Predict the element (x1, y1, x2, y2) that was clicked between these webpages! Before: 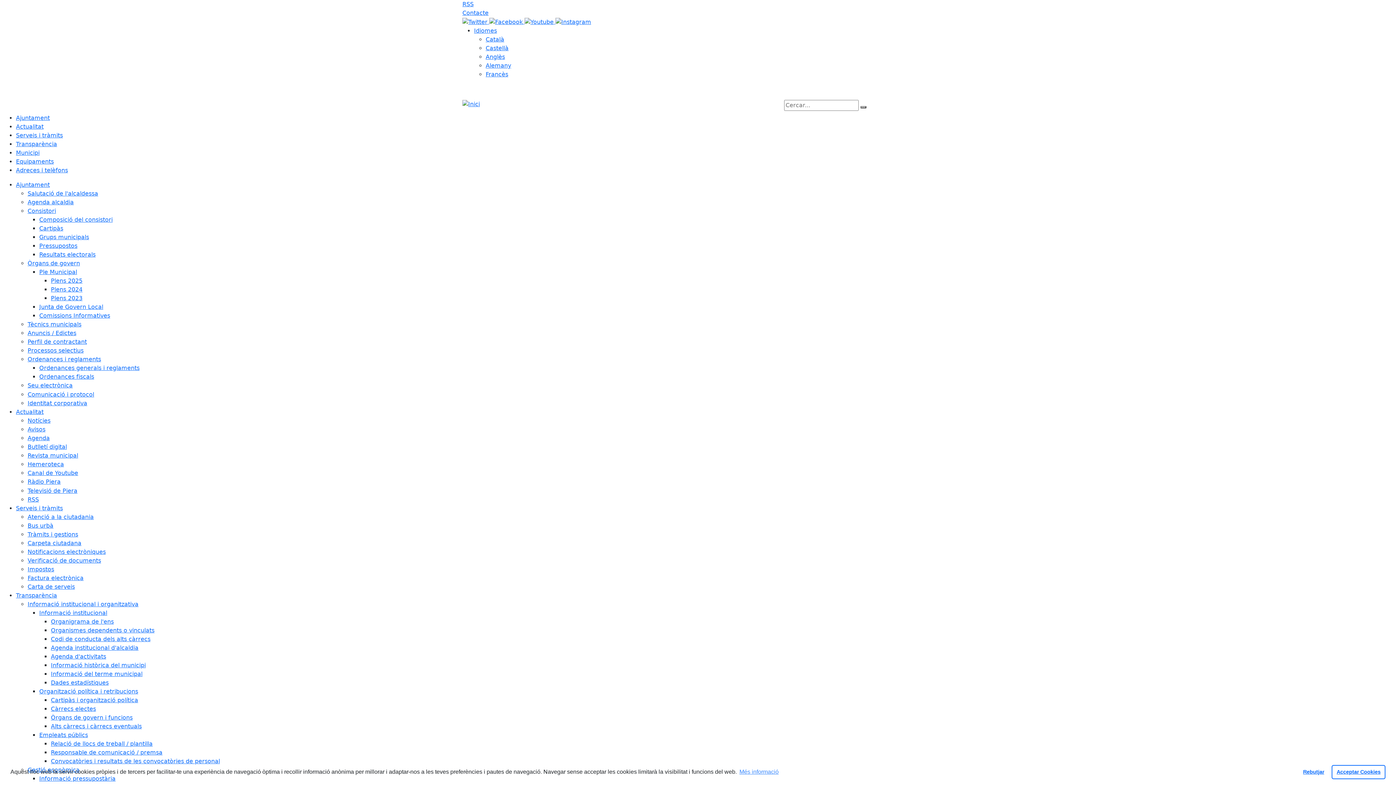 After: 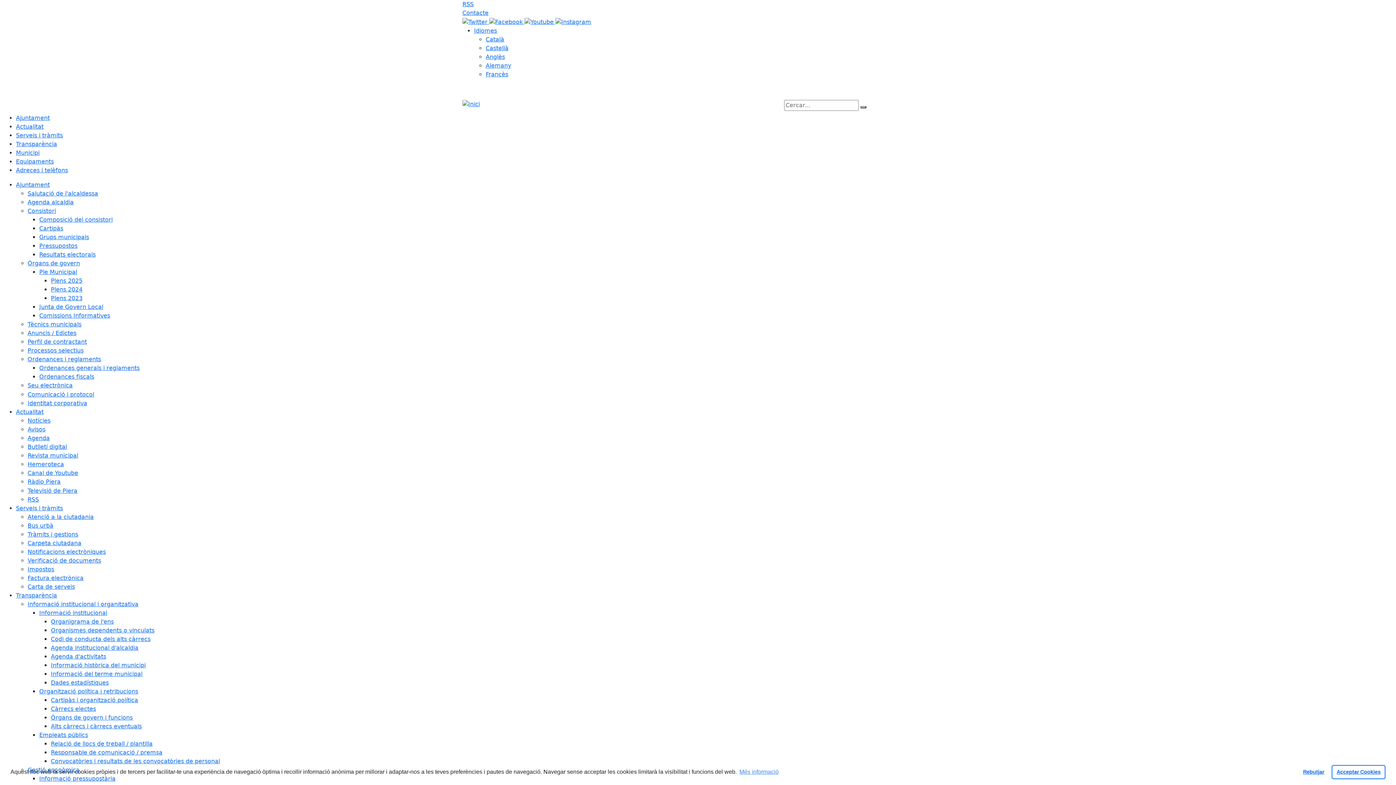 Action: label: Ordenances fiscals bbox: (39, 373, 94, 380)